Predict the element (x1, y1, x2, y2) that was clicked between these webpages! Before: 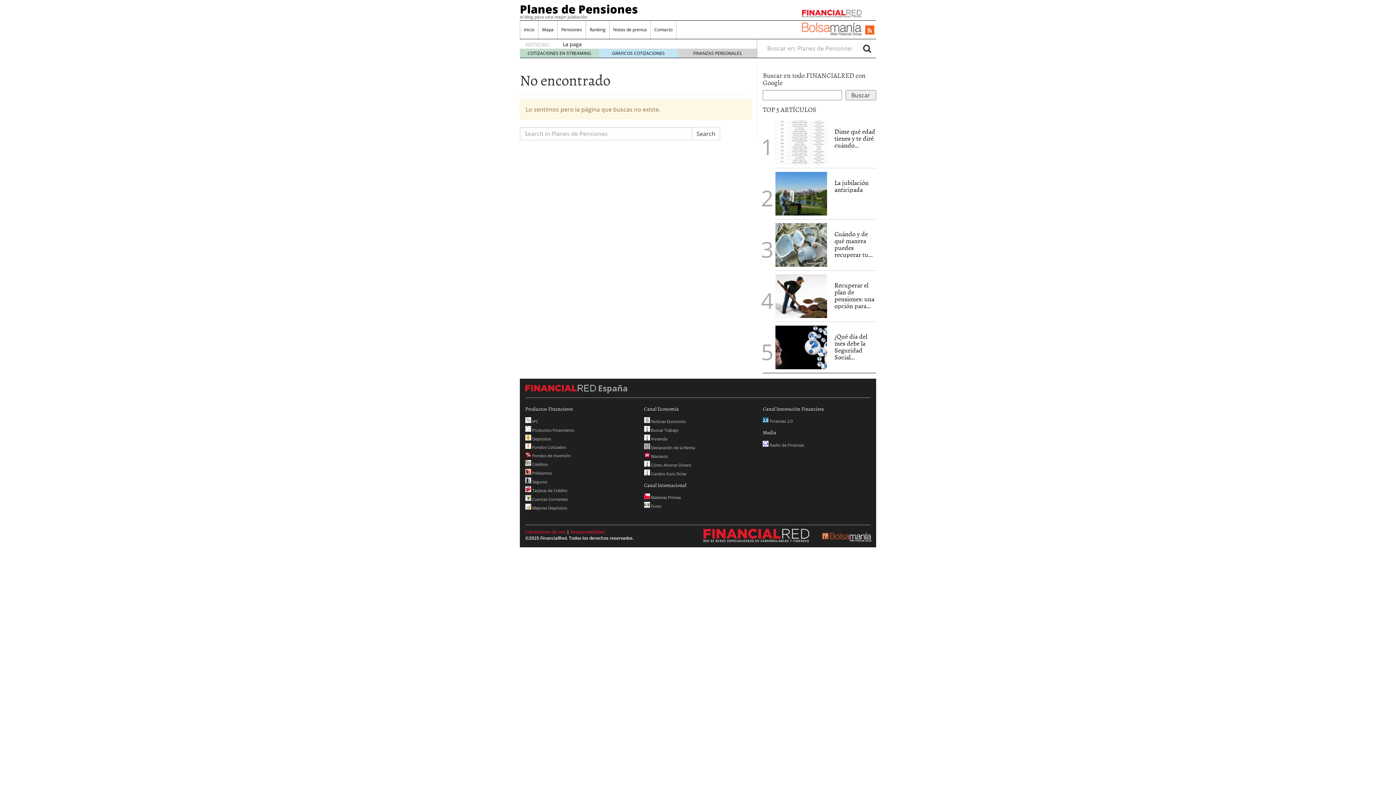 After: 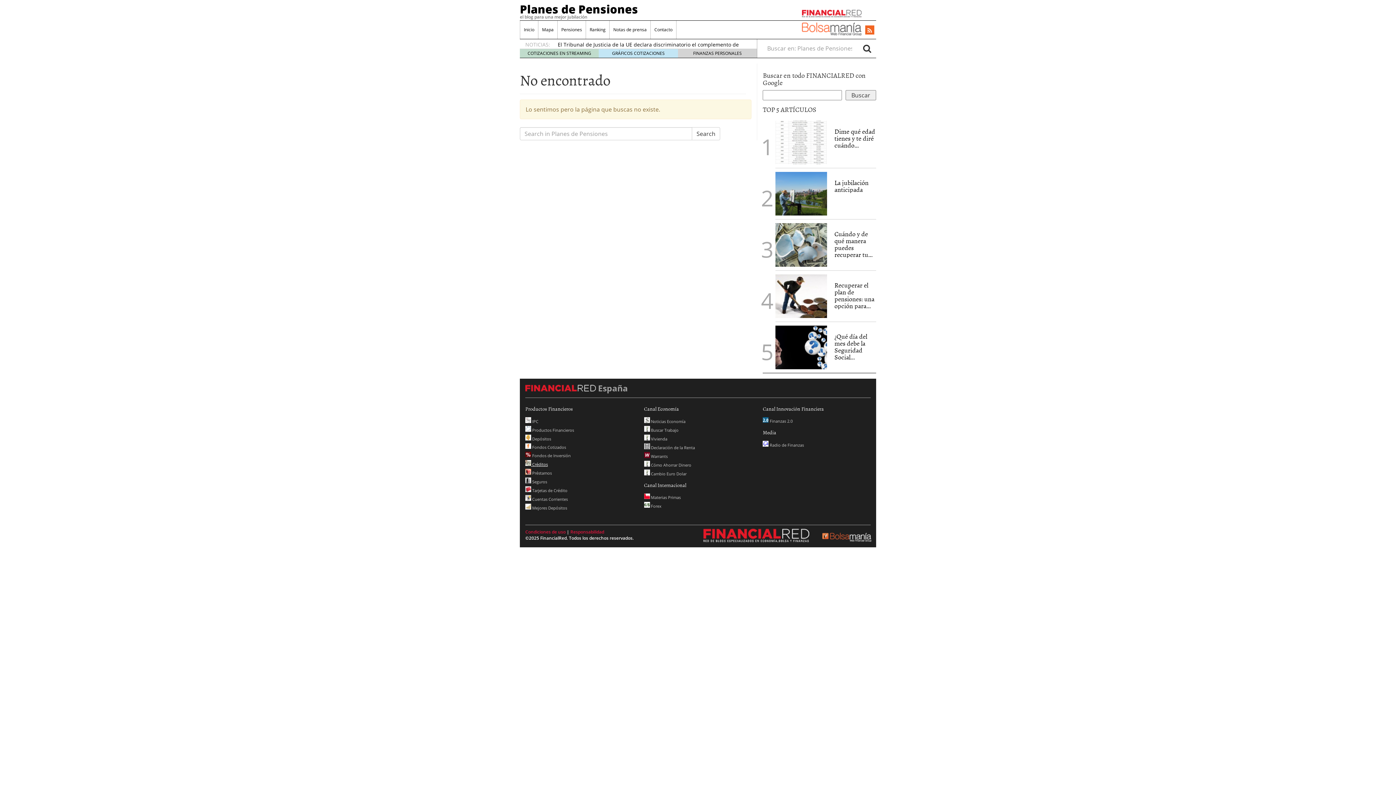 Action: bbox: (525, 461, 548, 467) label:  Créditos